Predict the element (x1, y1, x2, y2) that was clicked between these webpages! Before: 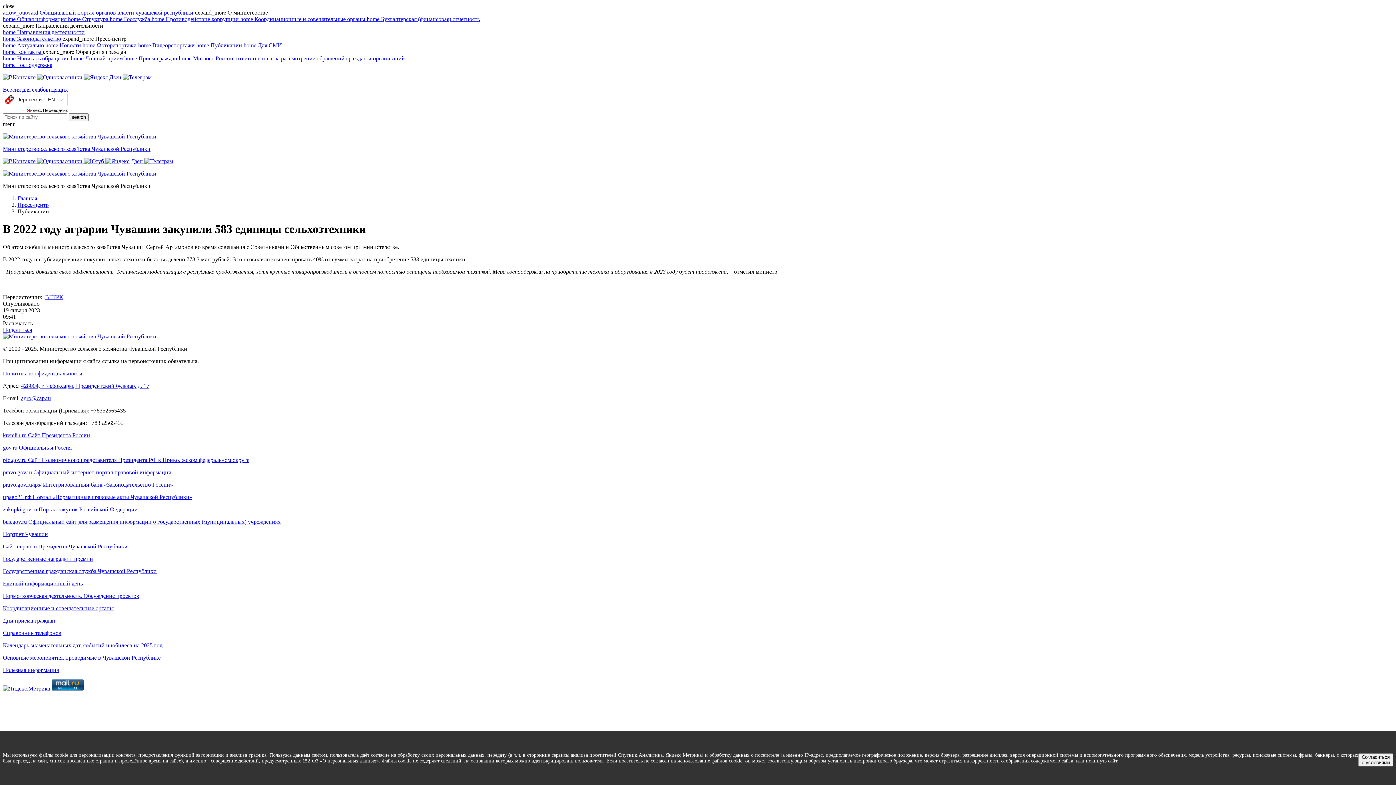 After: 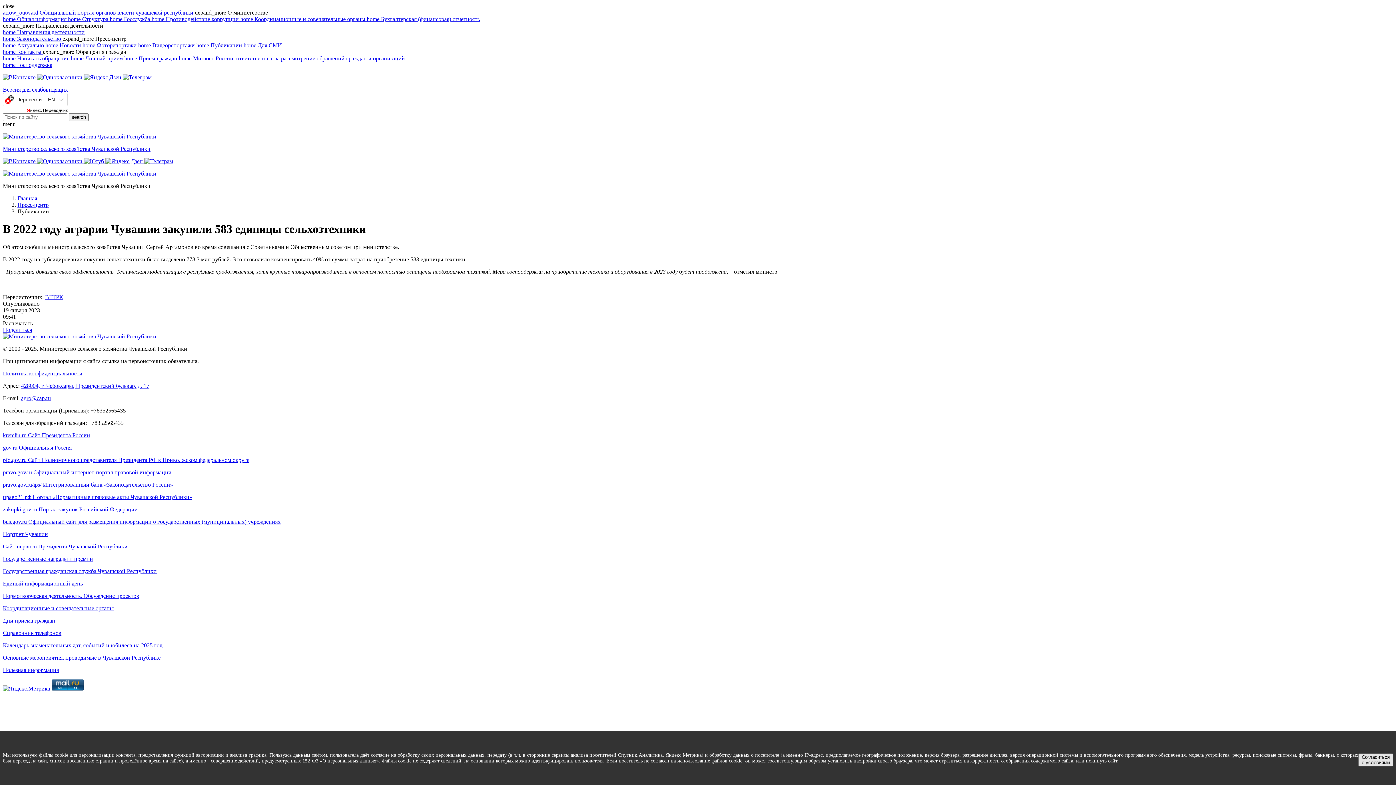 Action: bbox: (1358, 753, 1393, 766) label: Согласиться с условиями